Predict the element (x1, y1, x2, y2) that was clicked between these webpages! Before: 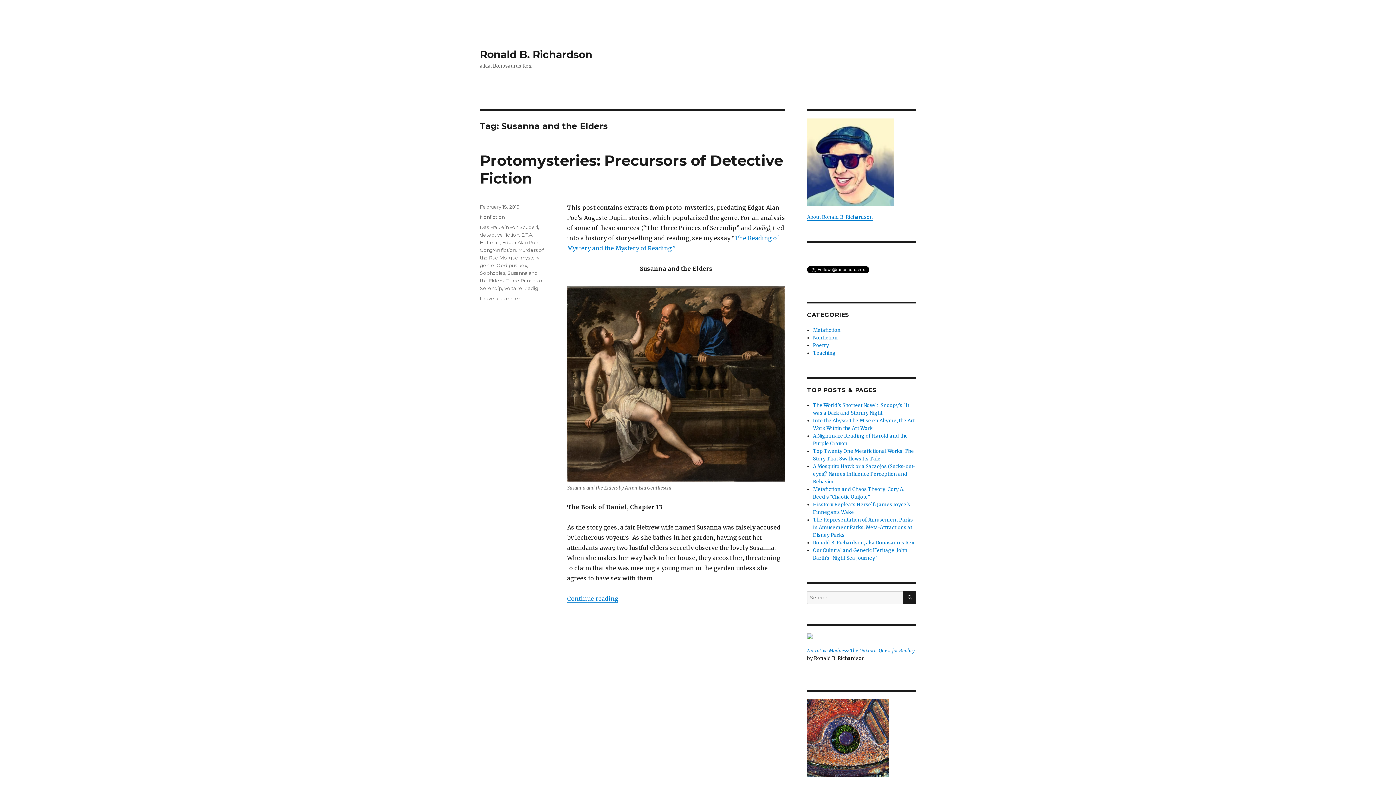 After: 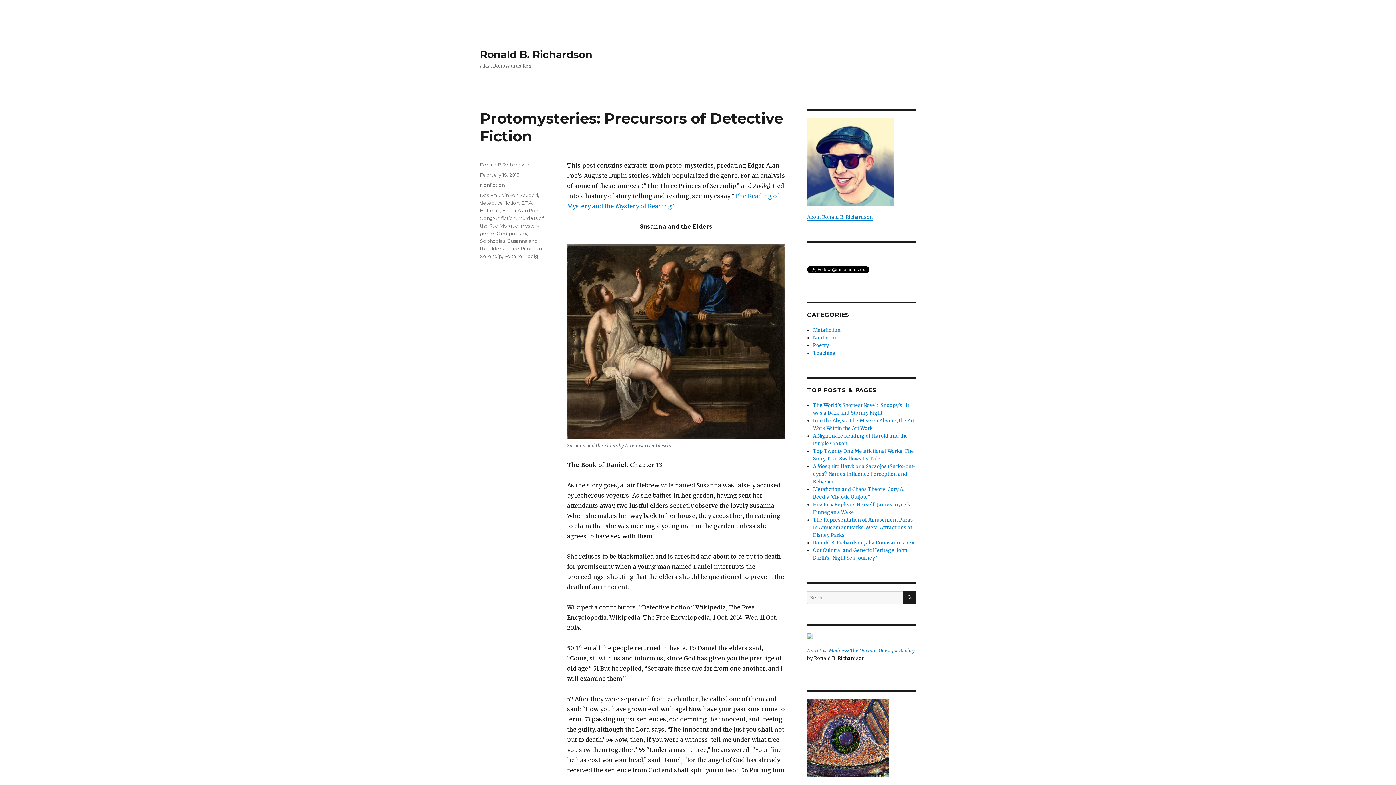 Action: label: February 18, 2015 bbox: (480, 204, 519, 209)